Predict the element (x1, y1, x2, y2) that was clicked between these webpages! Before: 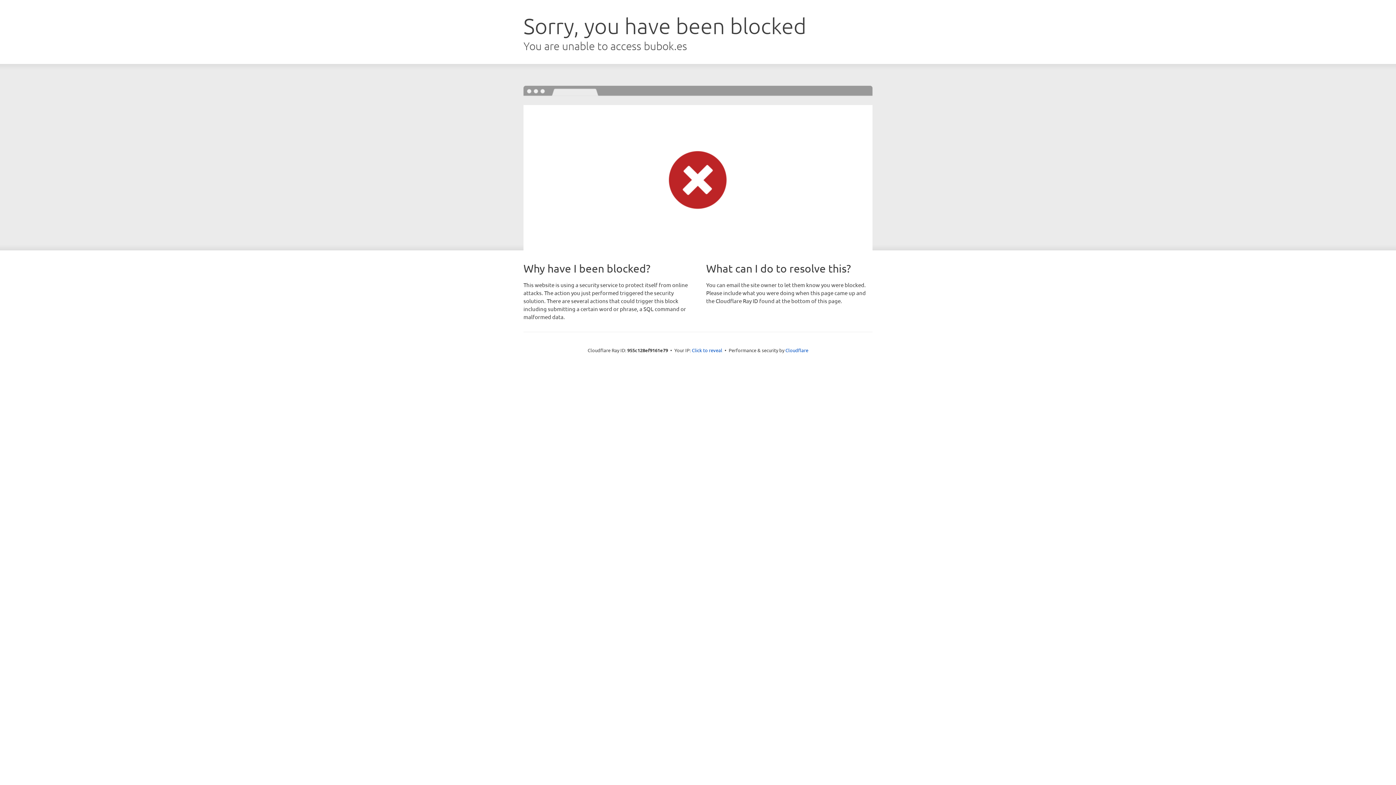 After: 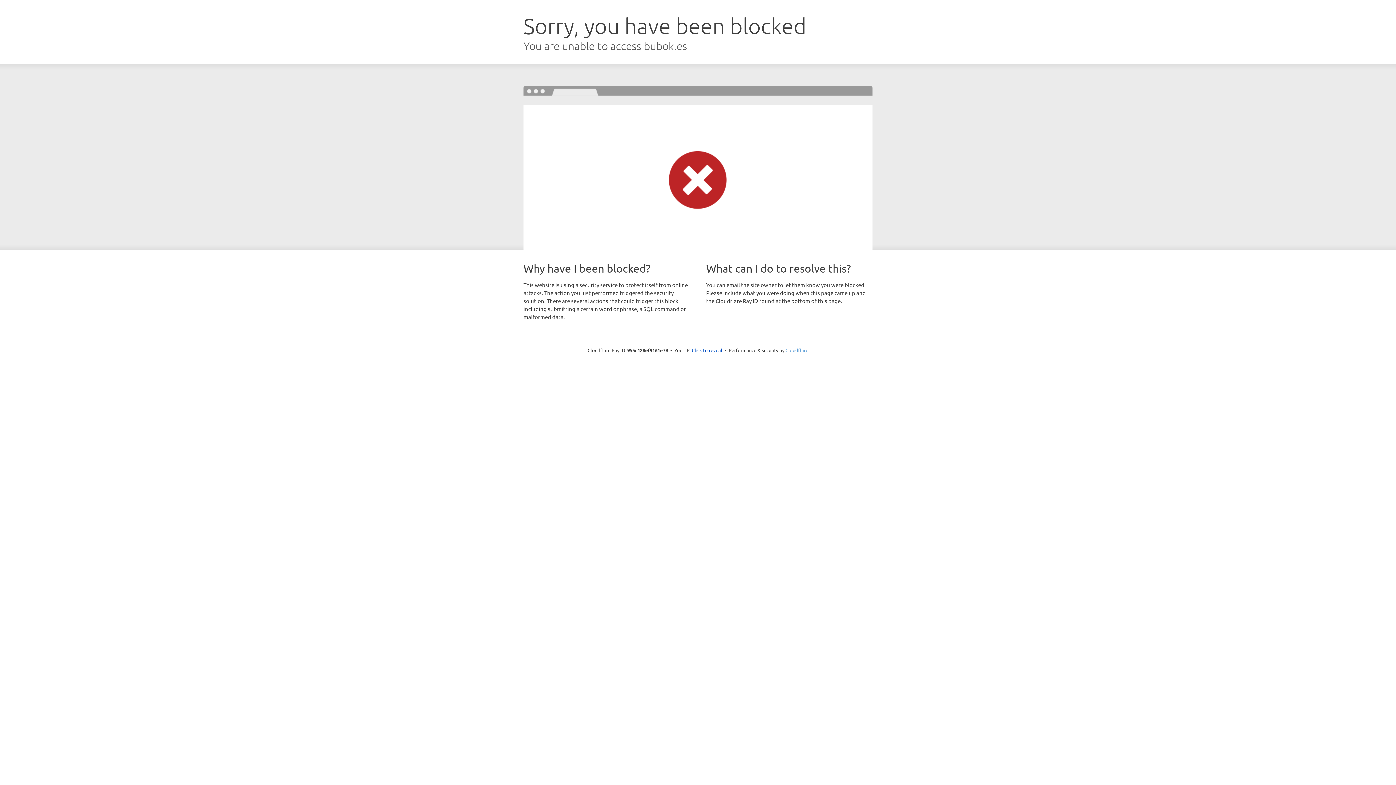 Action: bbox: (785, 347, 808, 353) label: Cloudflare